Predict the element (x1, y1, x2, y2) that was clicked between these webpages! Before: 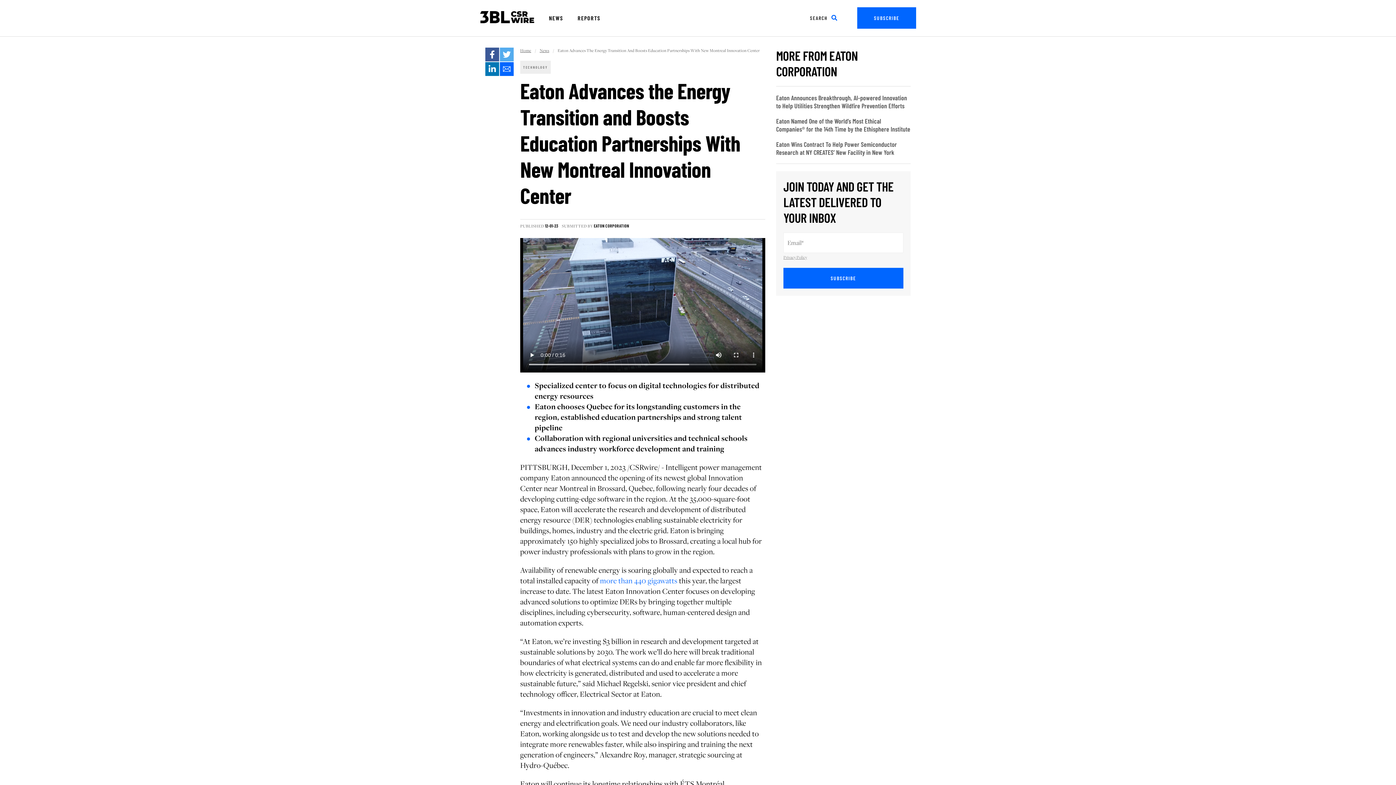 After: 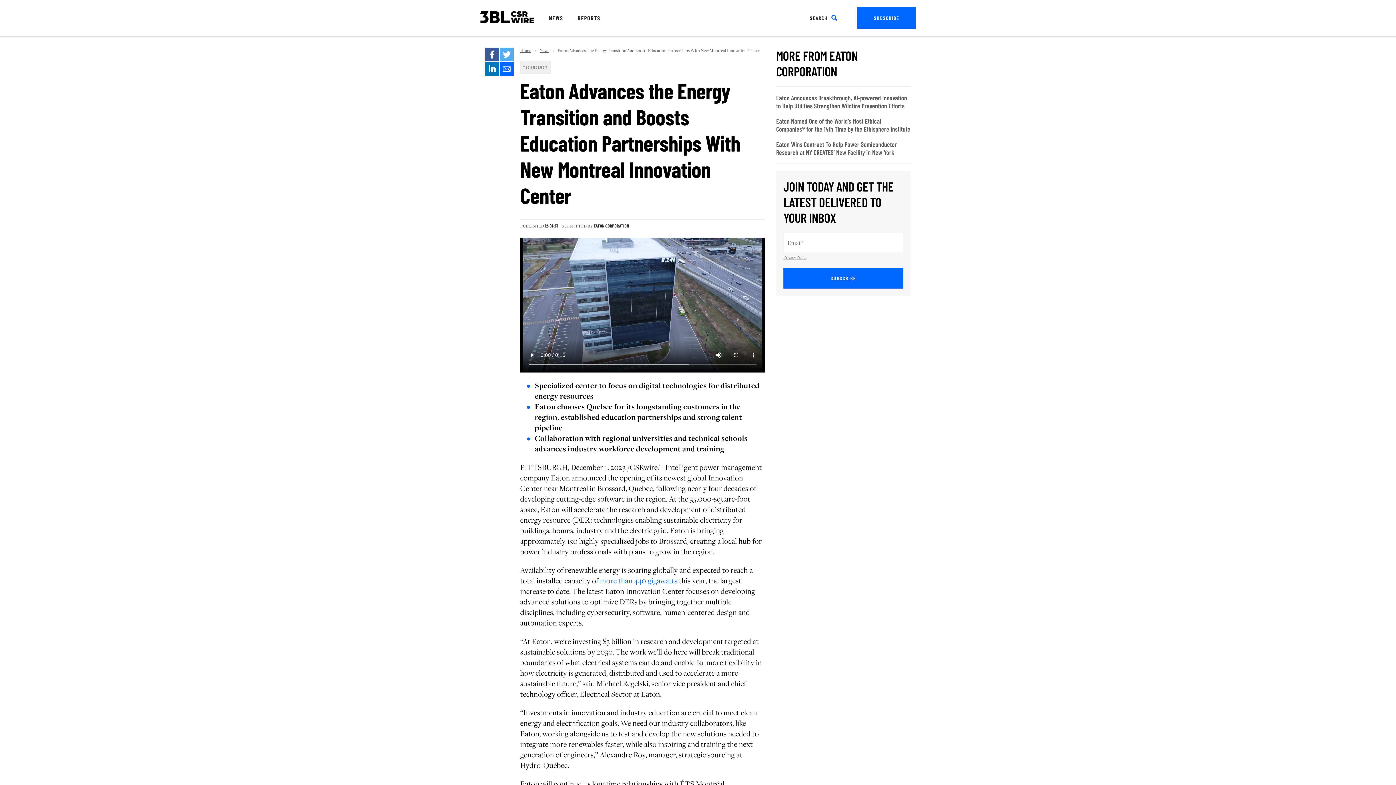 Action: label: Facebook bbox: (485, 47, 499, 61)